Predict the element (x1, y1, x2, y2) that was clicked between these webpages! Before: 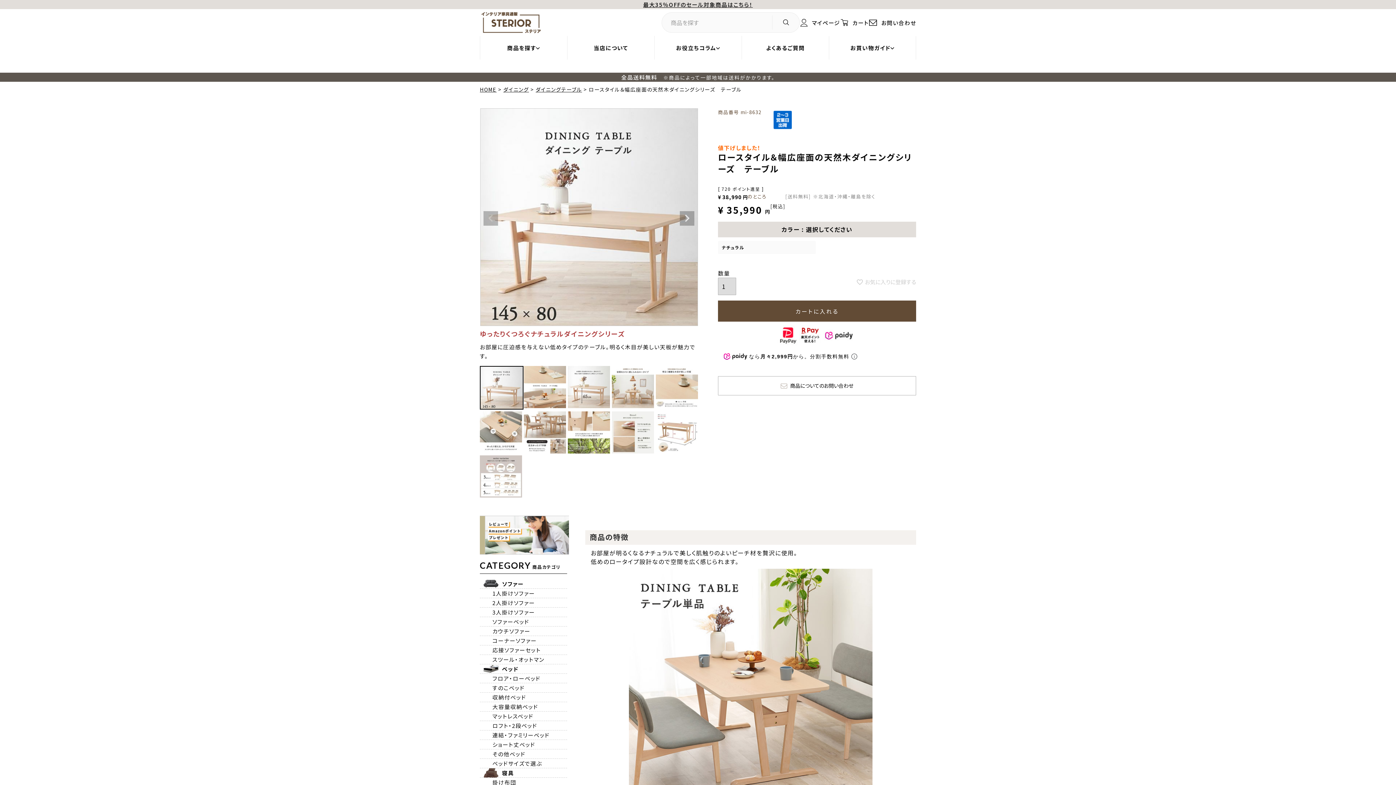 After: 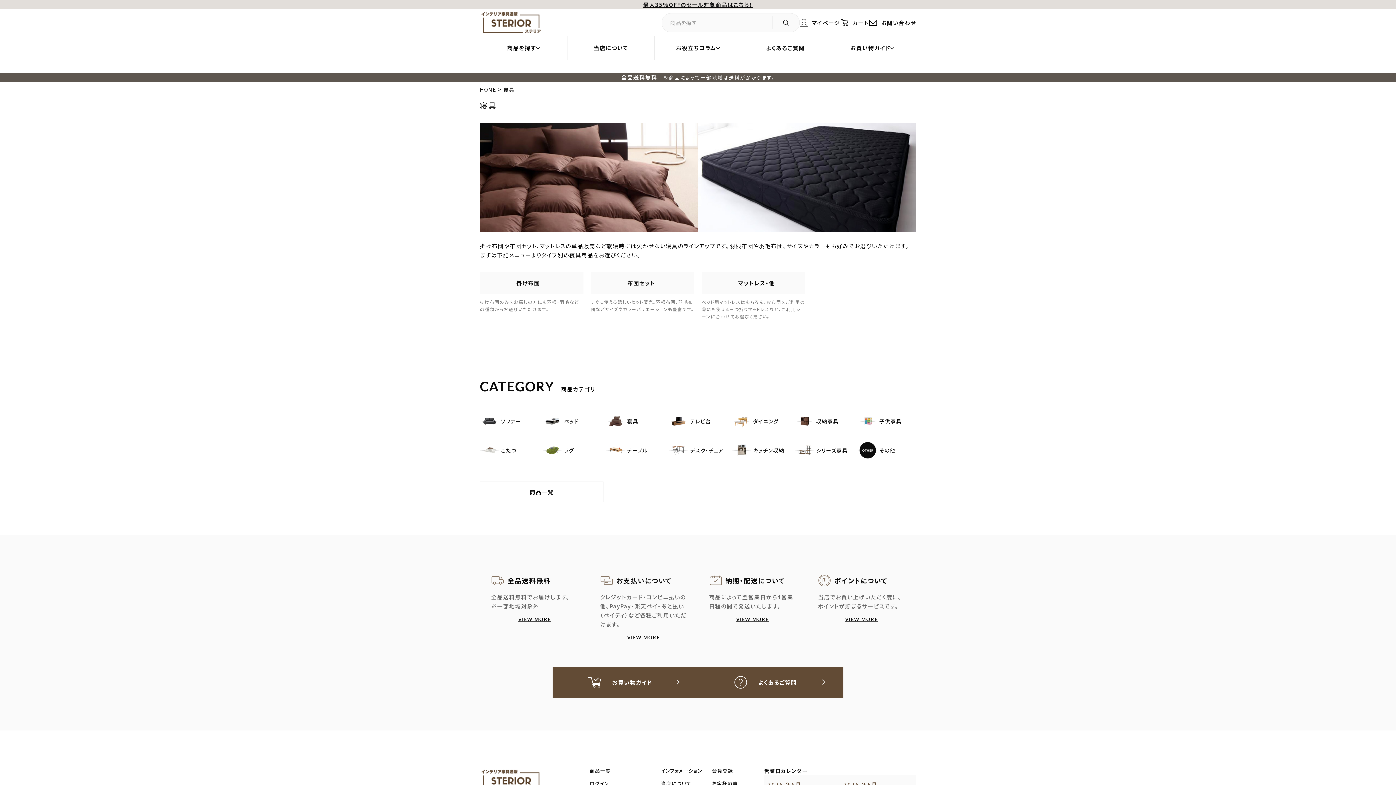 Action: bbox: (480, 768, 567, 778) label: 寝具